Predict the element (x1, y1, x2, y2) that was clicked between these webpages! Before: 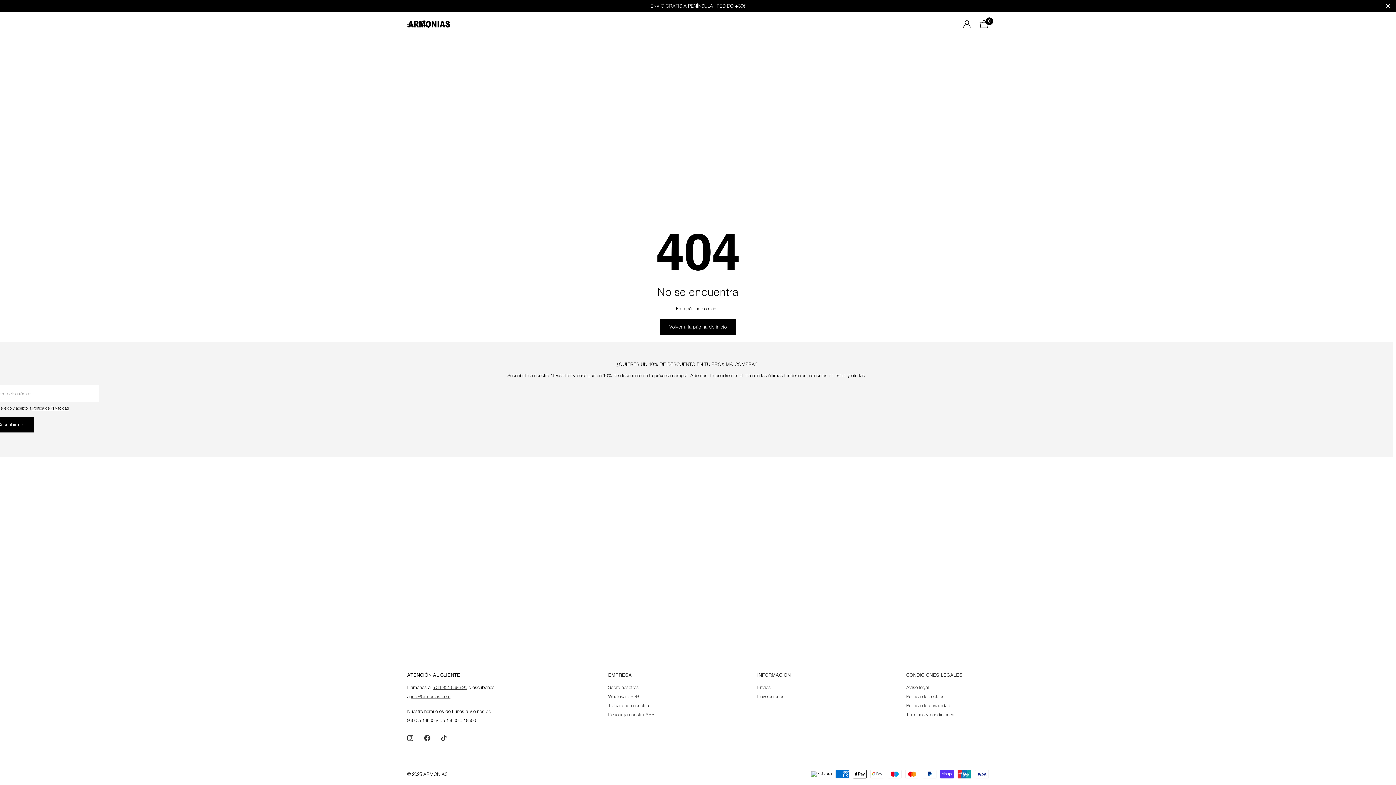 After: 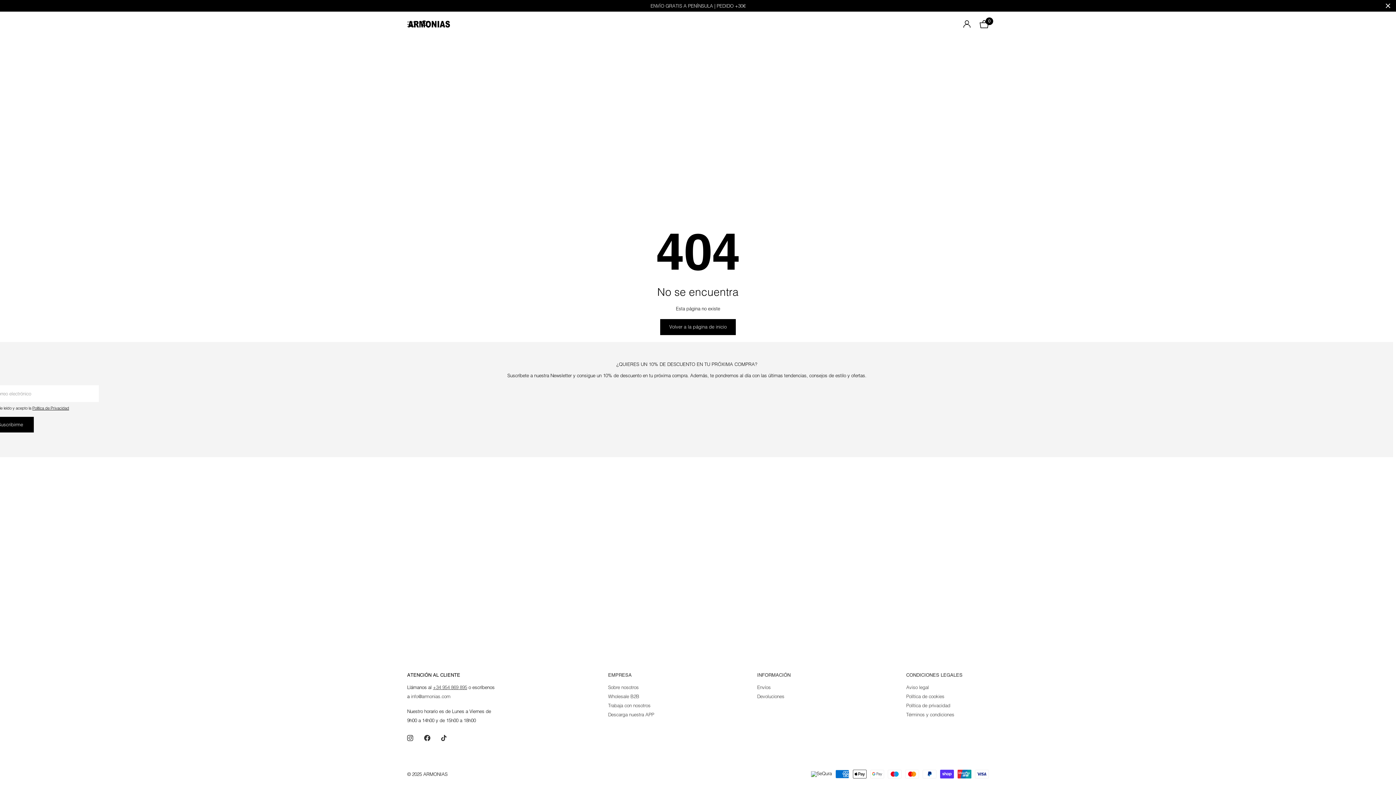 Action: label: info@armonias.com bbox: (411, 693, 450, 699)